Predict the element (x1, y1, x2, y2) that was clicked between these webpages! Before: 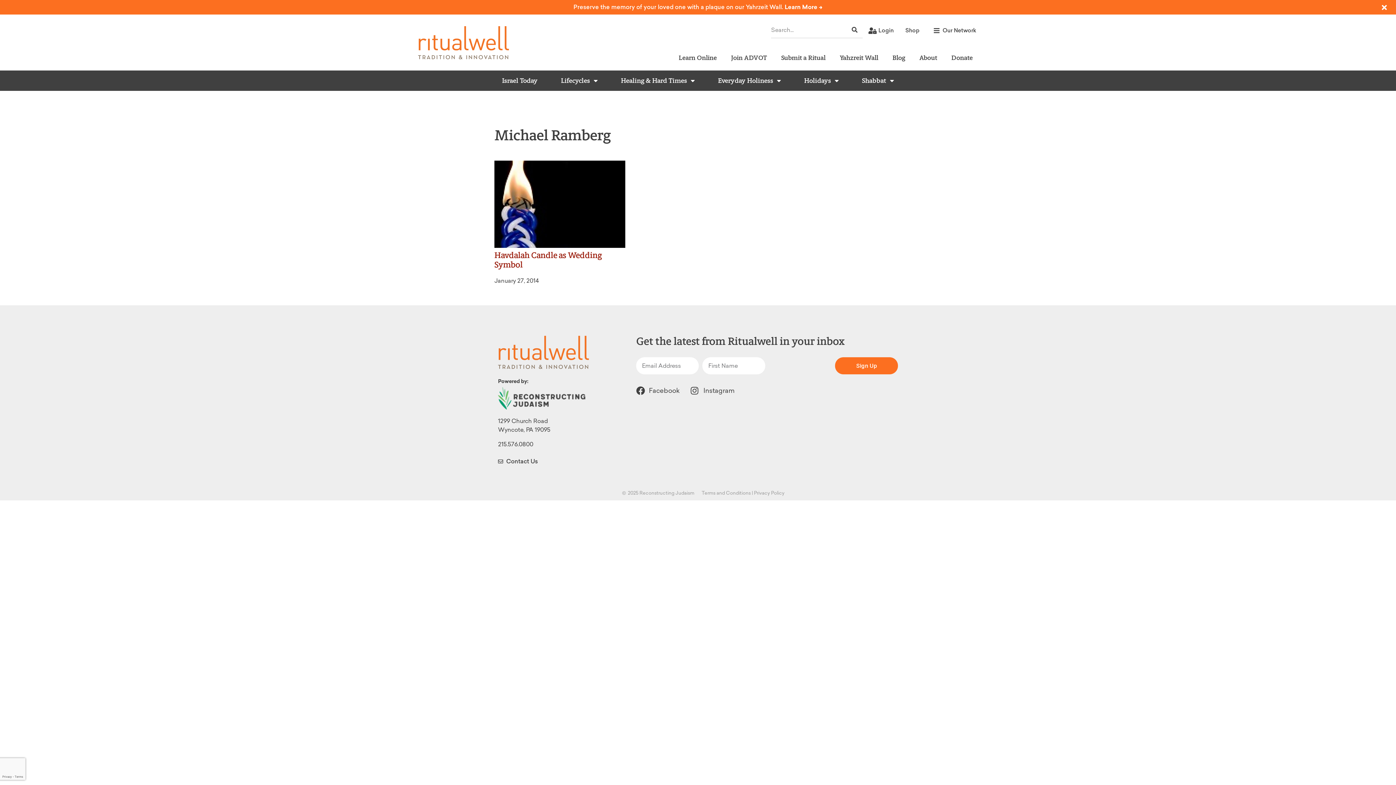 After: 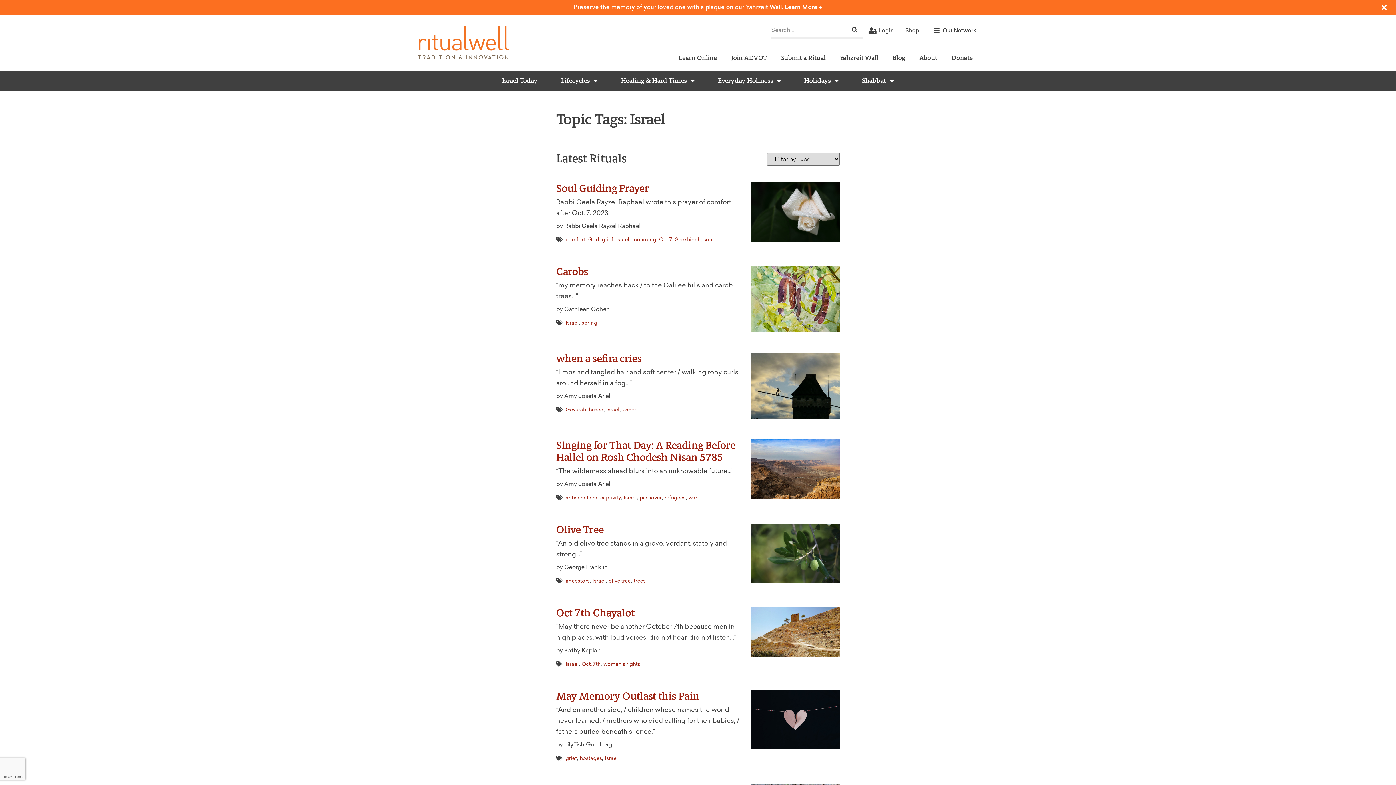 Action: label: Israel Today bbox: (490, 72, 549, 89)